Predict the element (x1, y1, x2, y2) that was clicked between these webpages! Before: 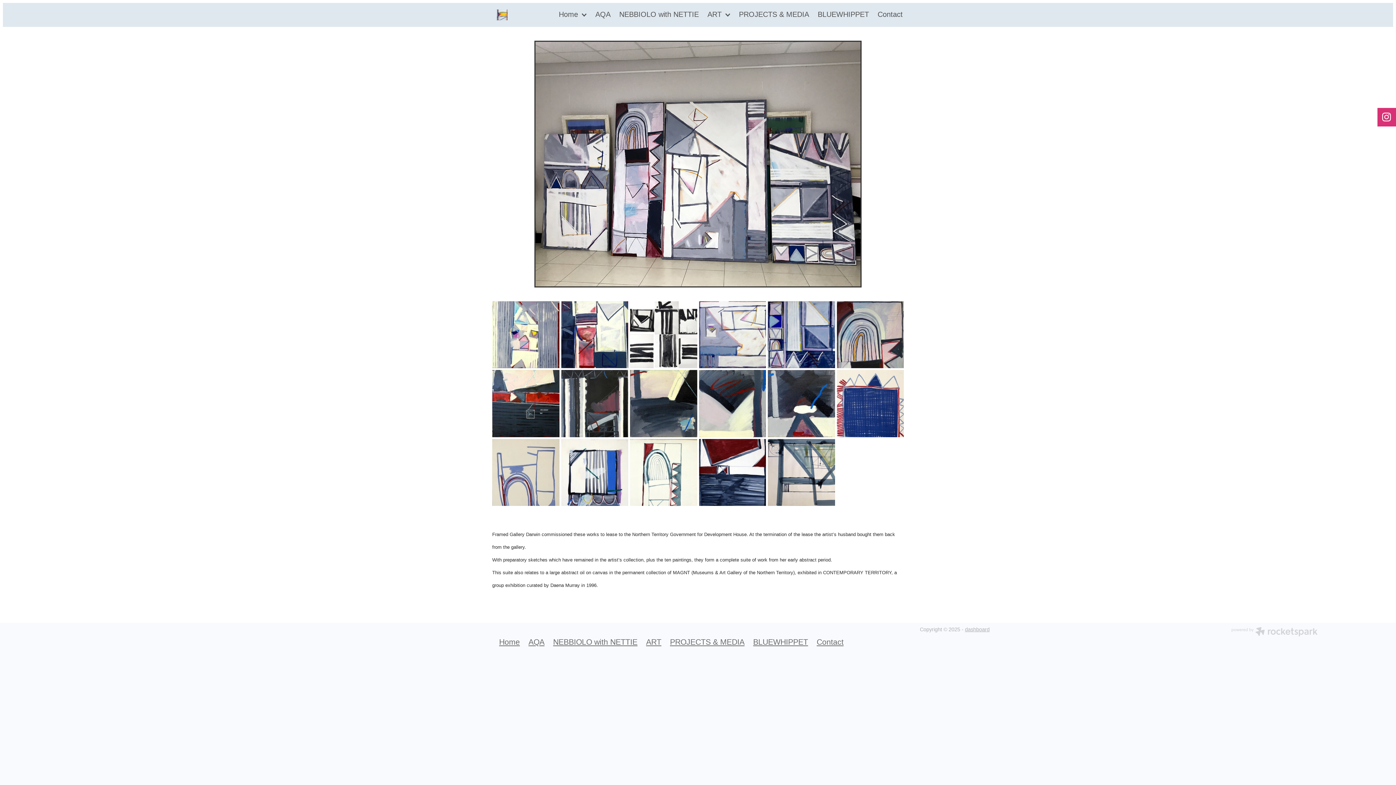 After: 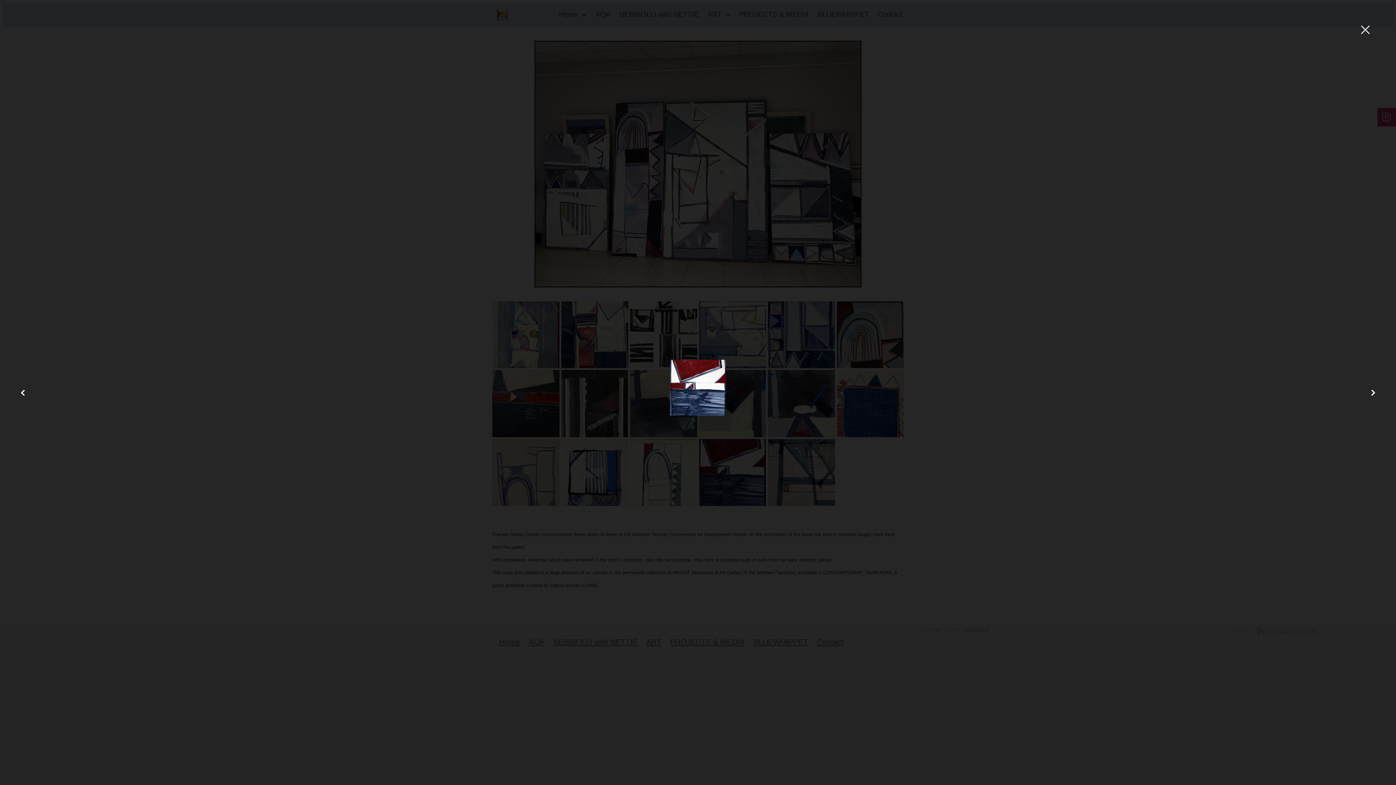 Action: bbox: (699, 439, 766, 506)